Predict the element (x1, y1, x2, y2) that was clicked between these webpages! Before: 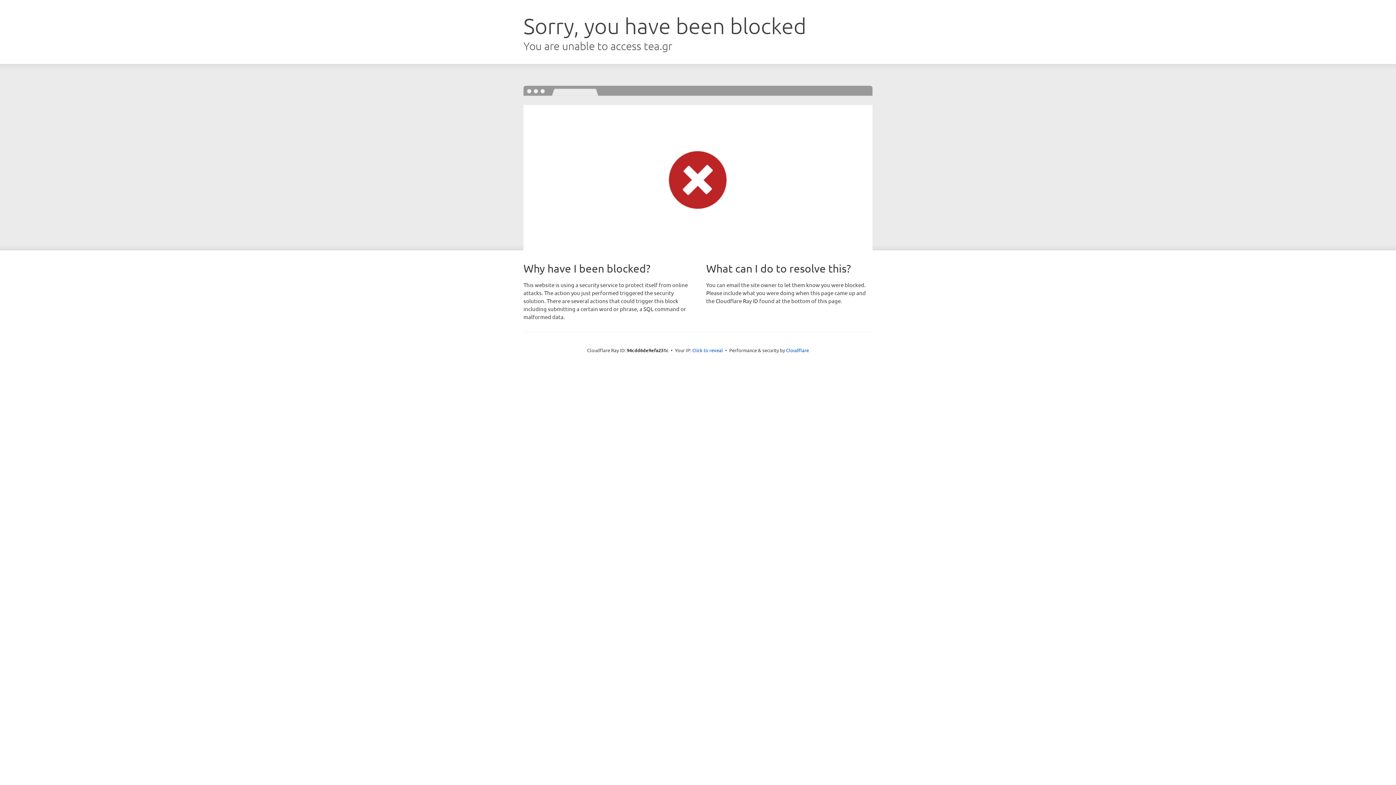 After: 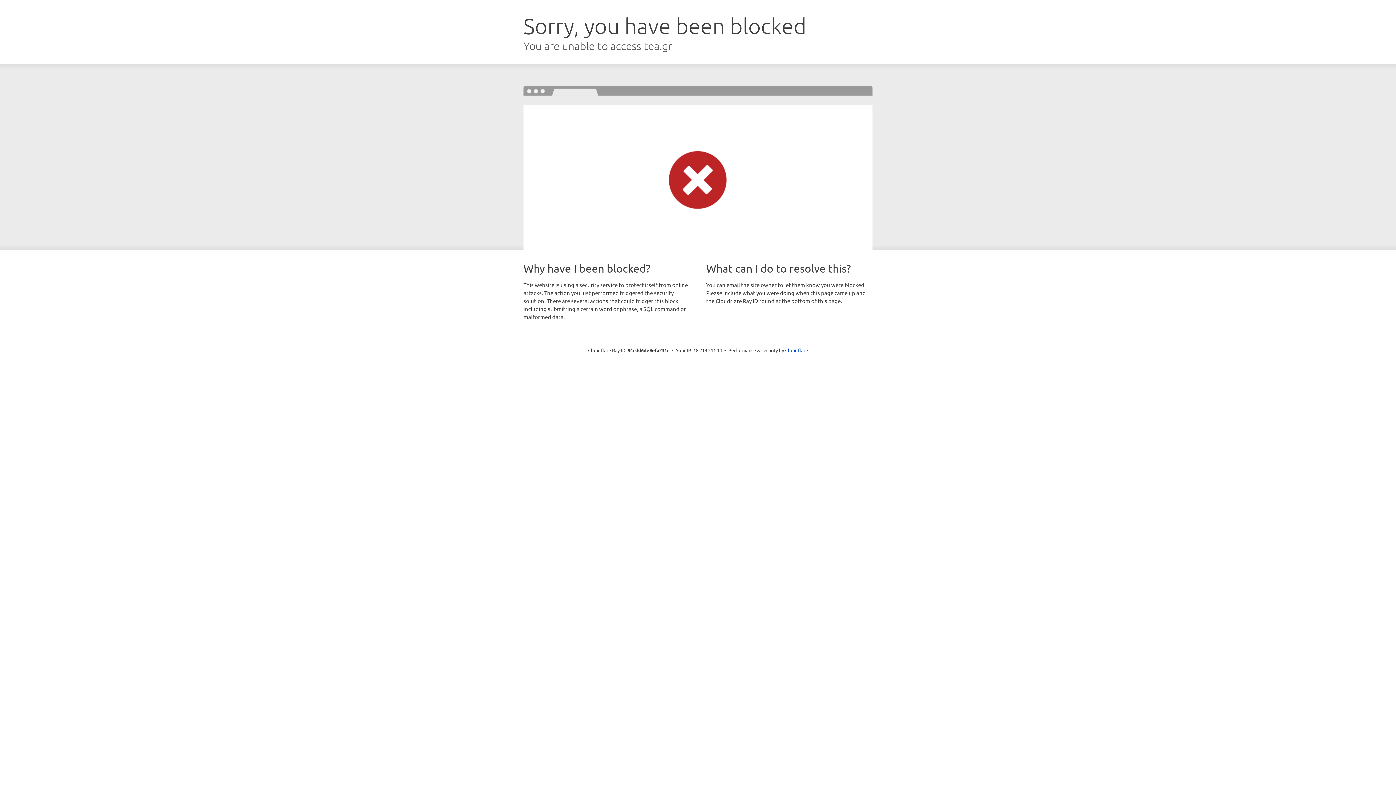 Action: bbox: (692, 346, 723, 353) label: Click to reveal